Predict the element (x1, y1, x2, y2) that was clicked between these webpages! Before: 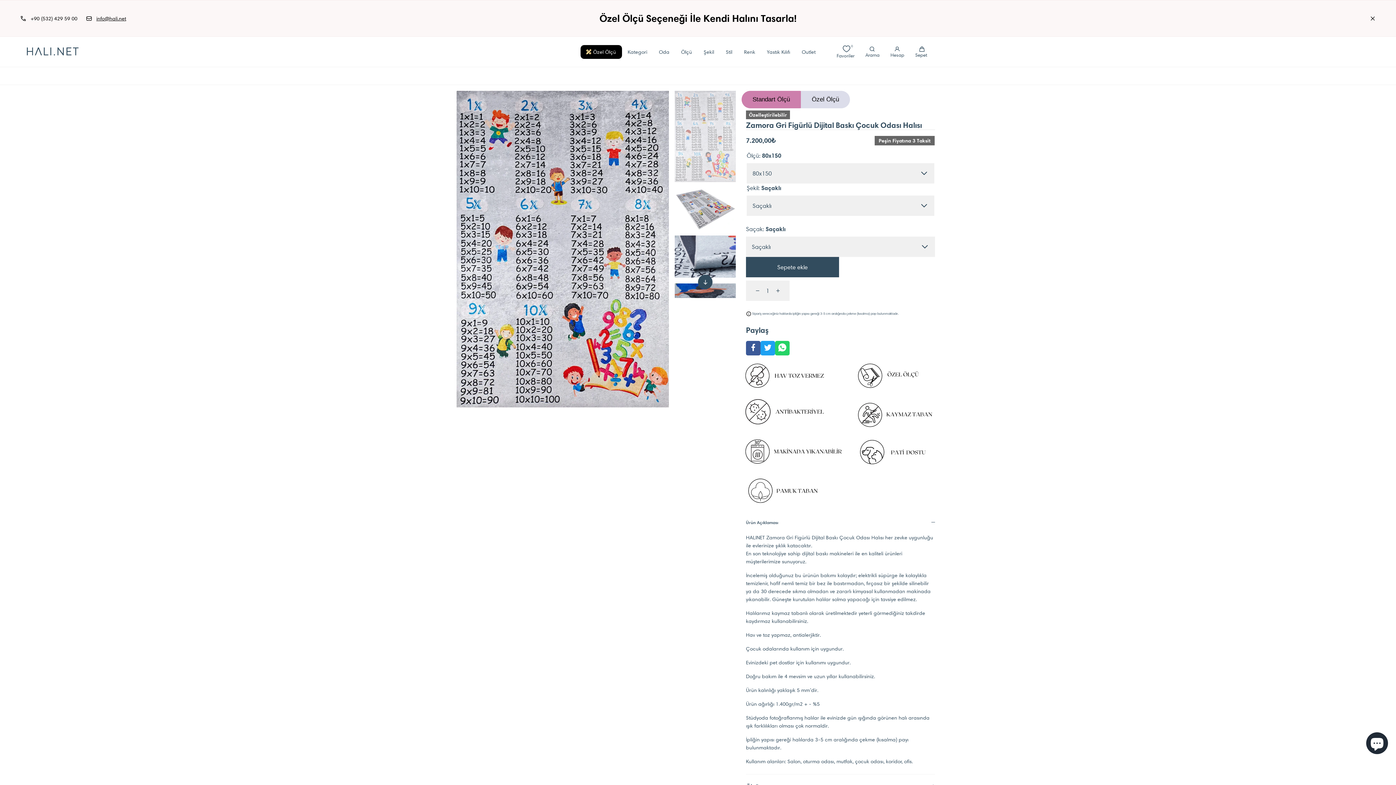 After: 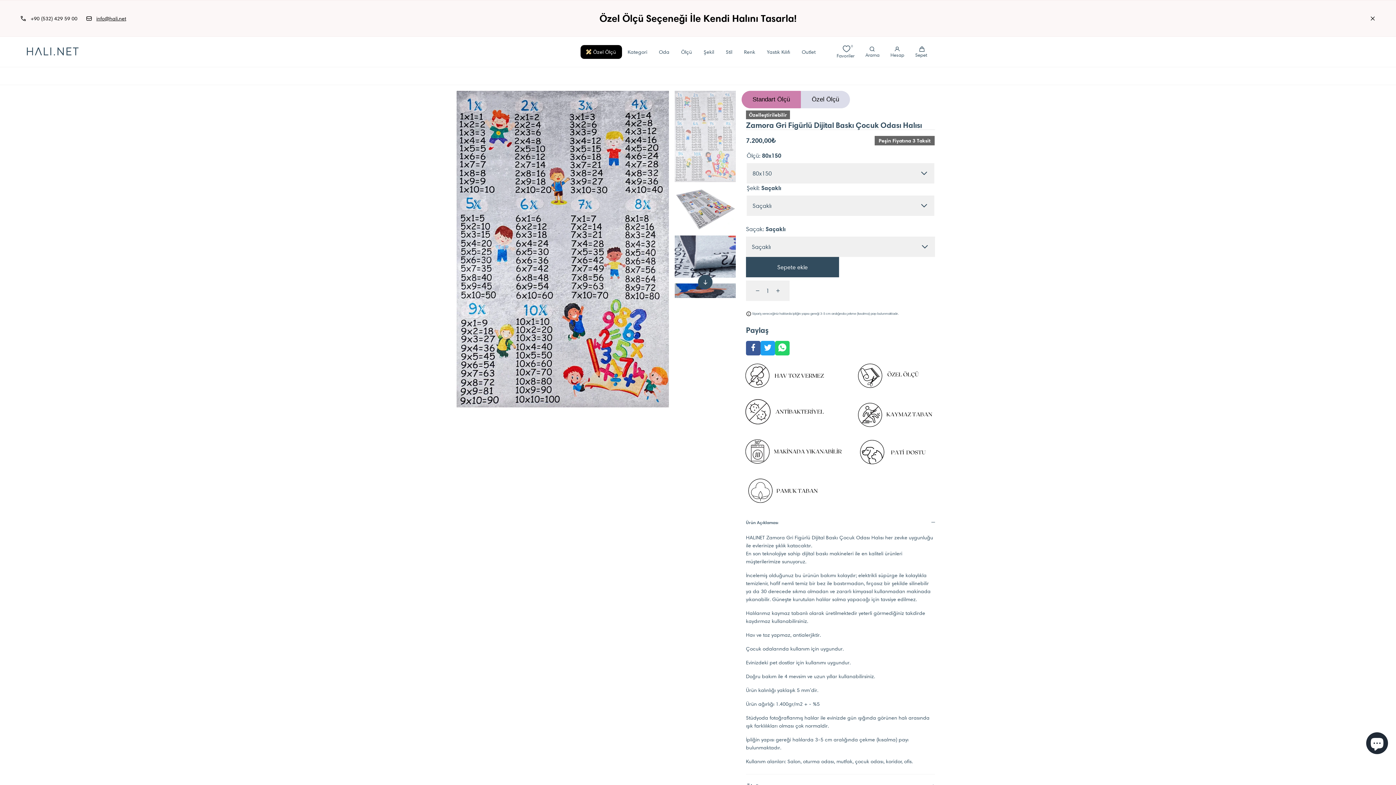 Action: bbox: (760, 341, 775, 355)